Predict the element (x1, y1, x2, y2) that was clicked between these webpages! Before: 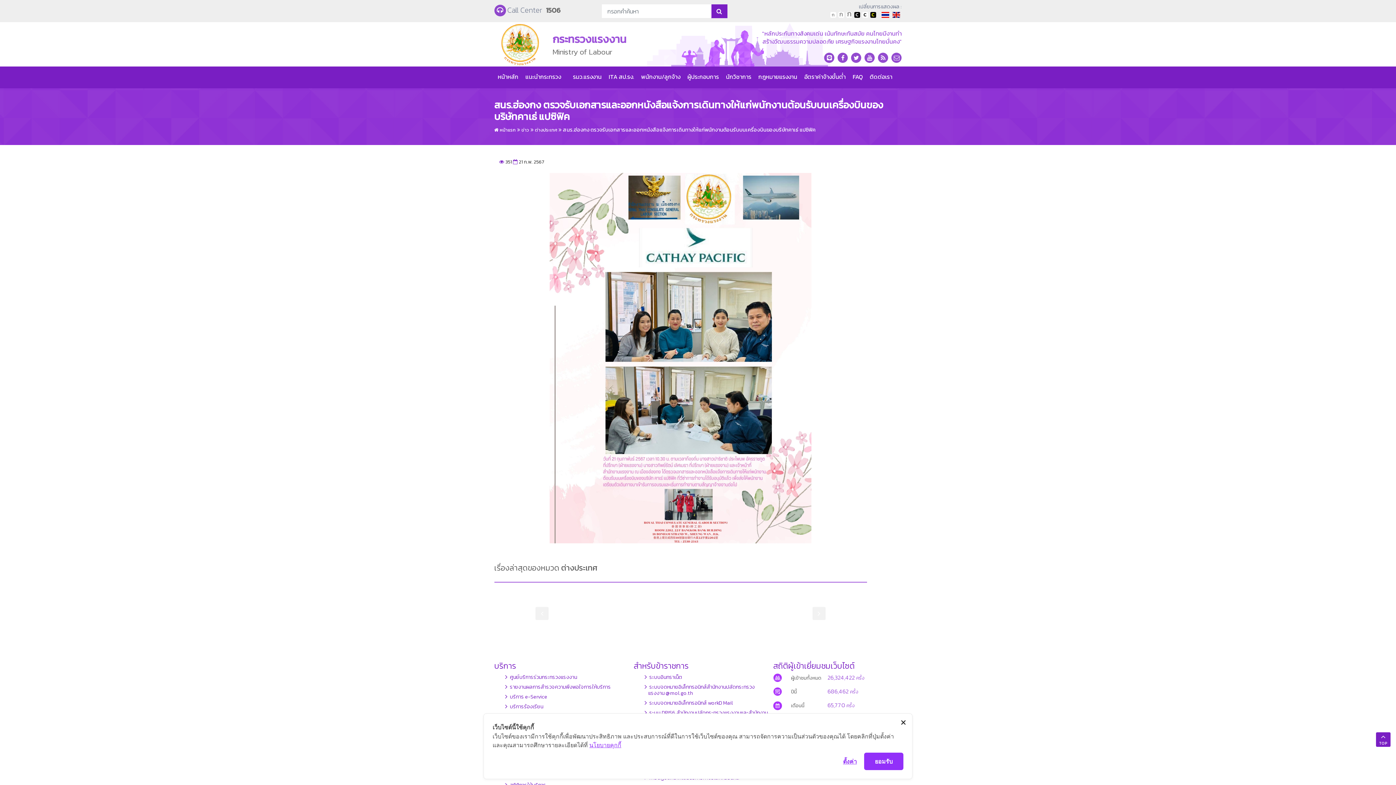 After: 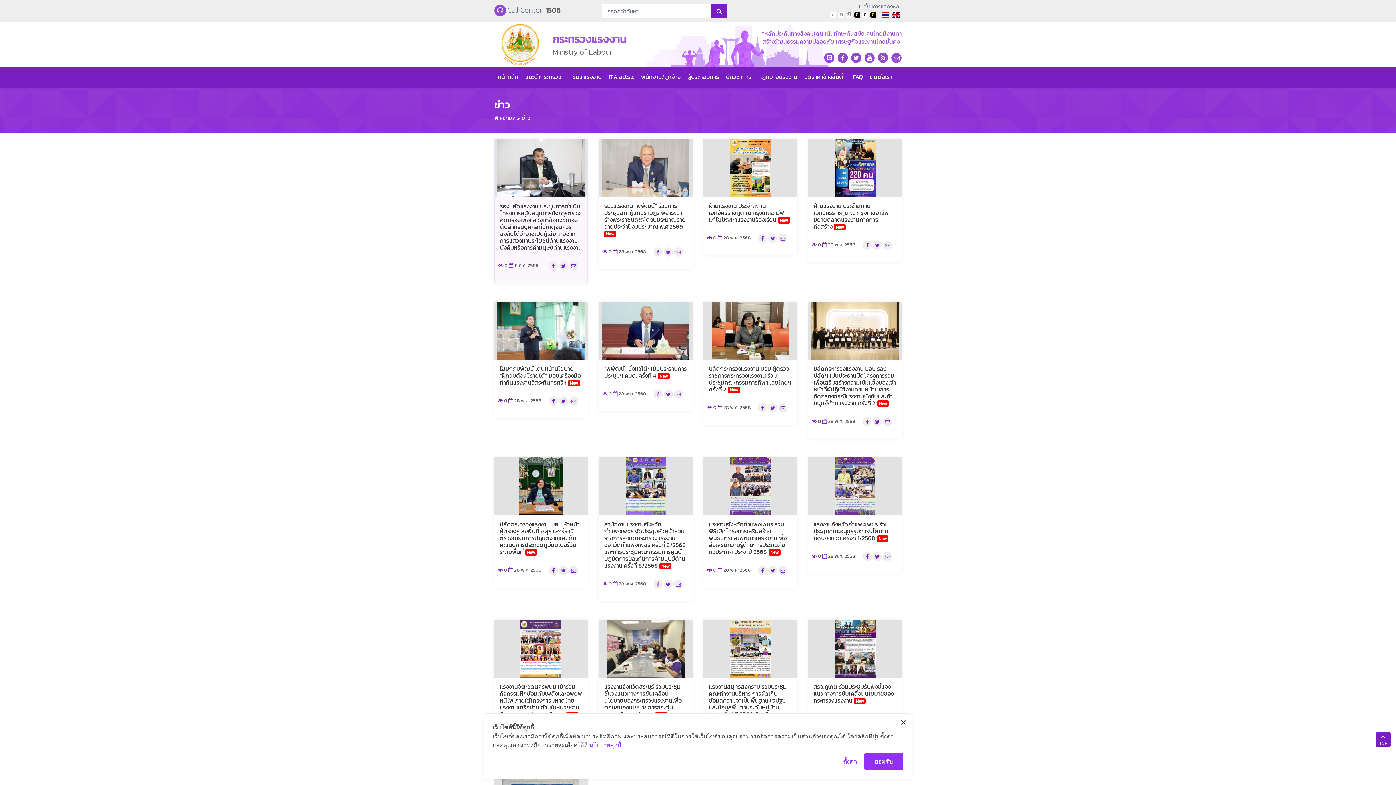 Action: bbox: (521, 125, 529, 133) label: ข่าว